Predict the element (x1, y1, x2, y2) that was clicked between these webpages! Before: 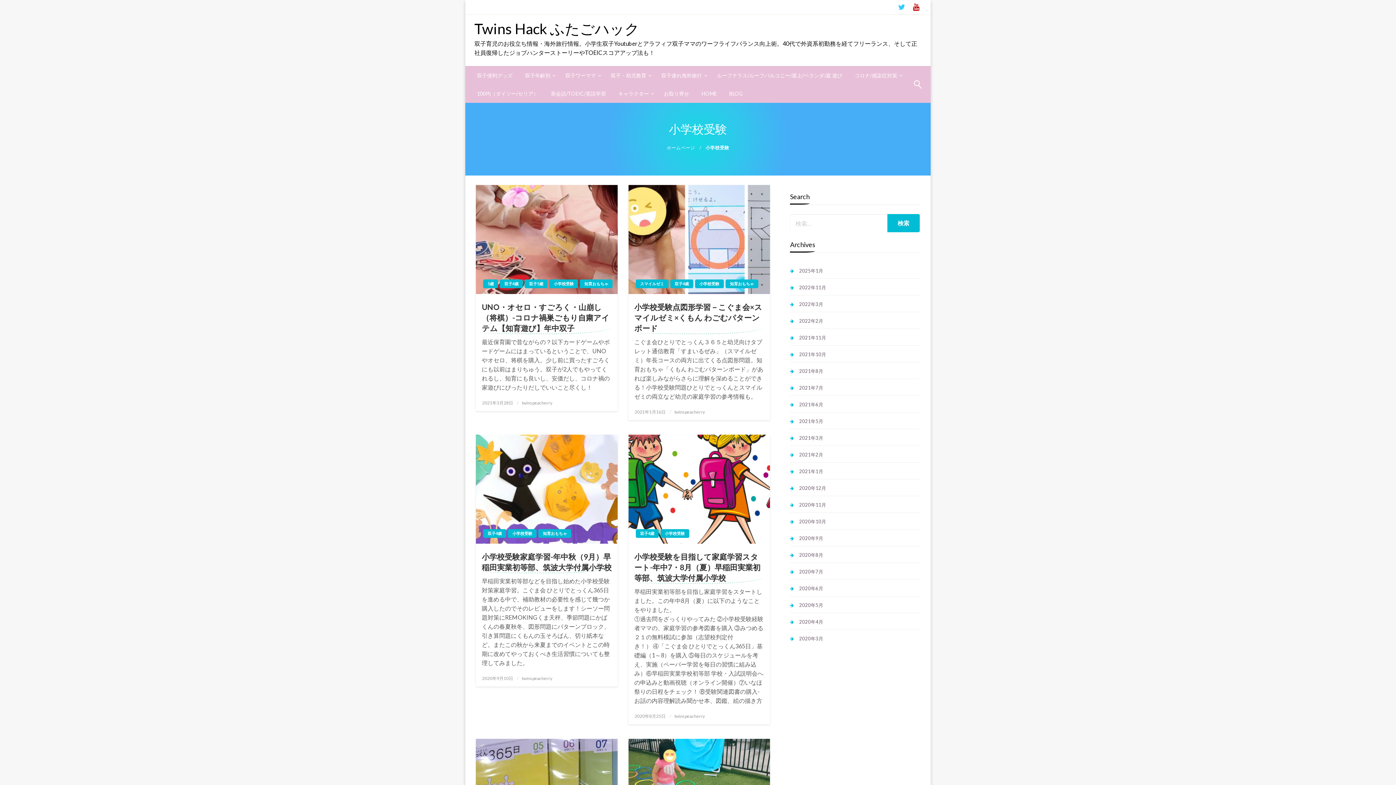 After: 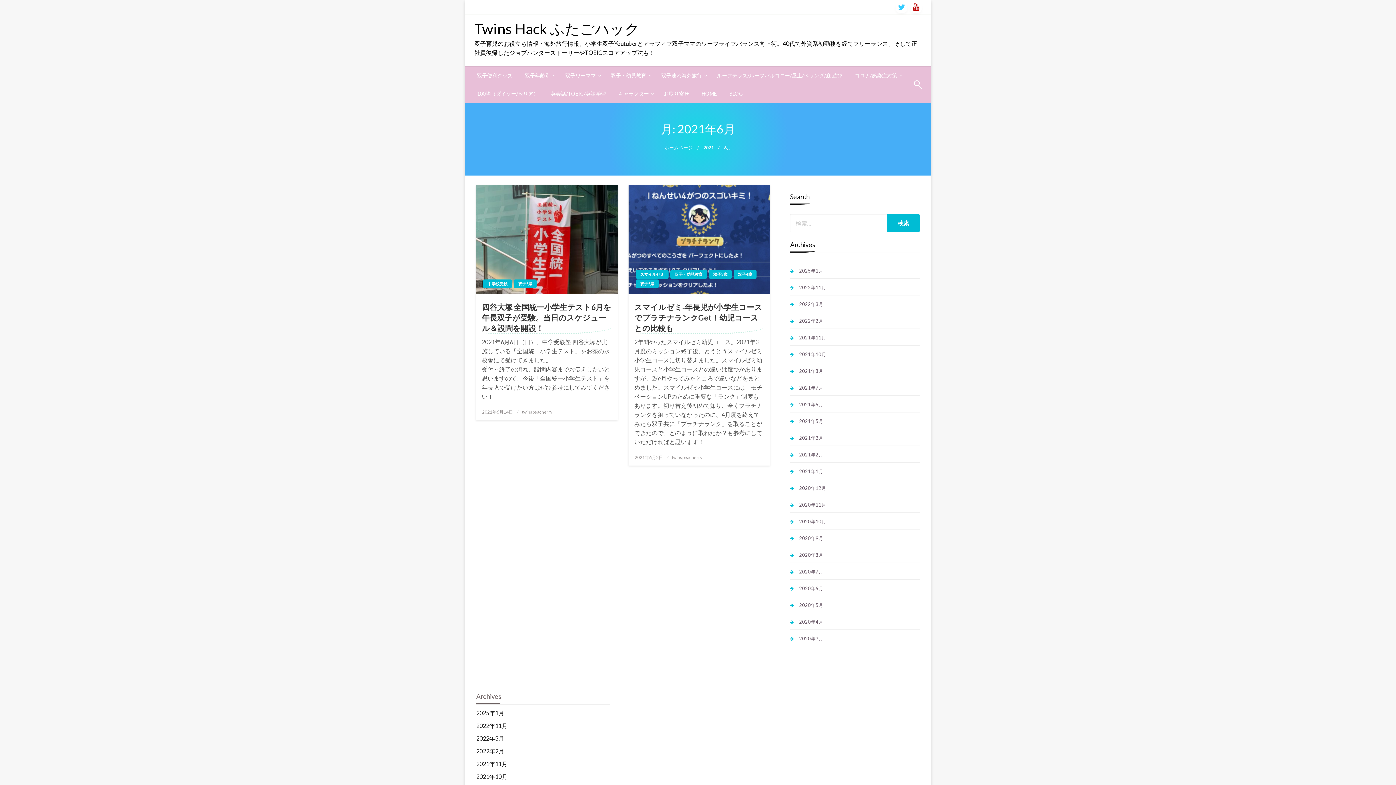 Action: bbox: (790, 400, 823, 409) label: 2021年6月